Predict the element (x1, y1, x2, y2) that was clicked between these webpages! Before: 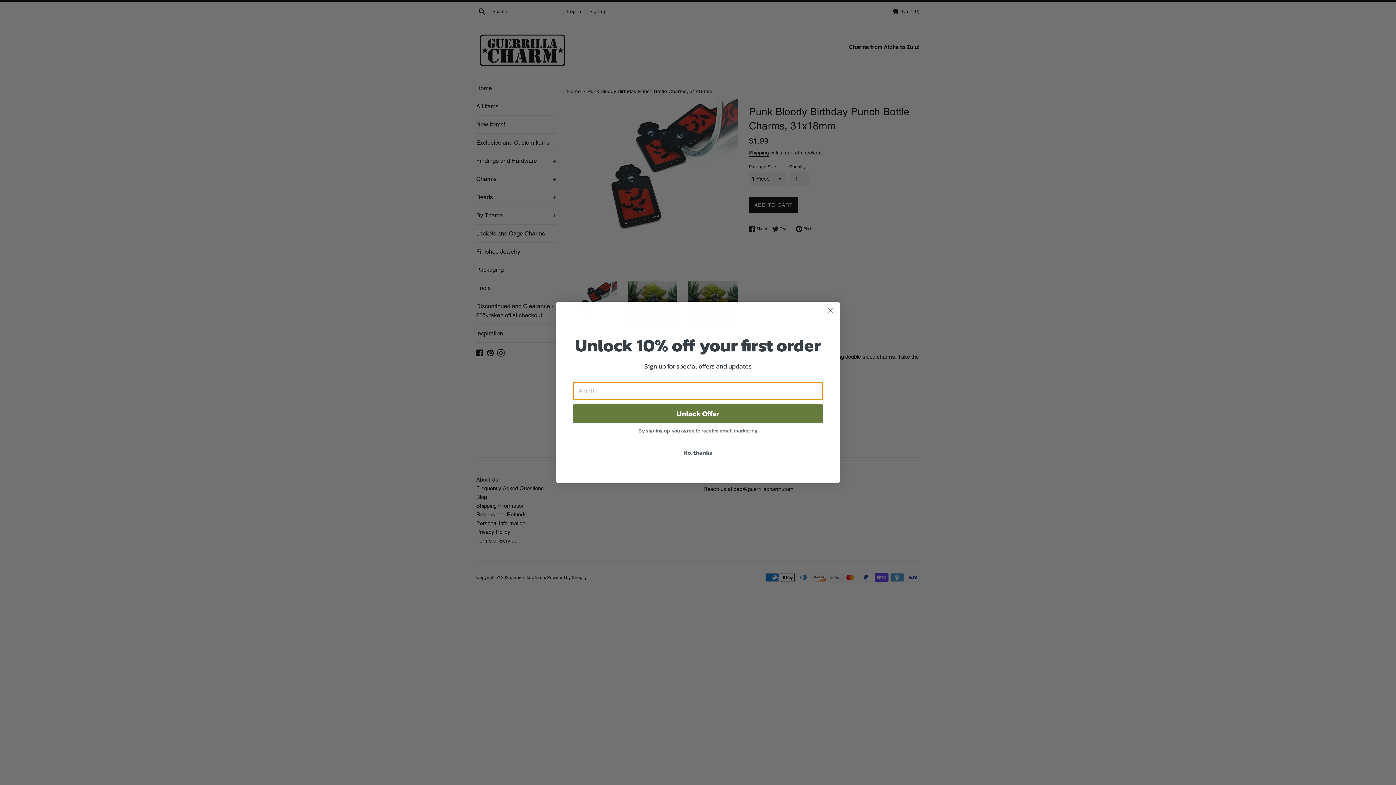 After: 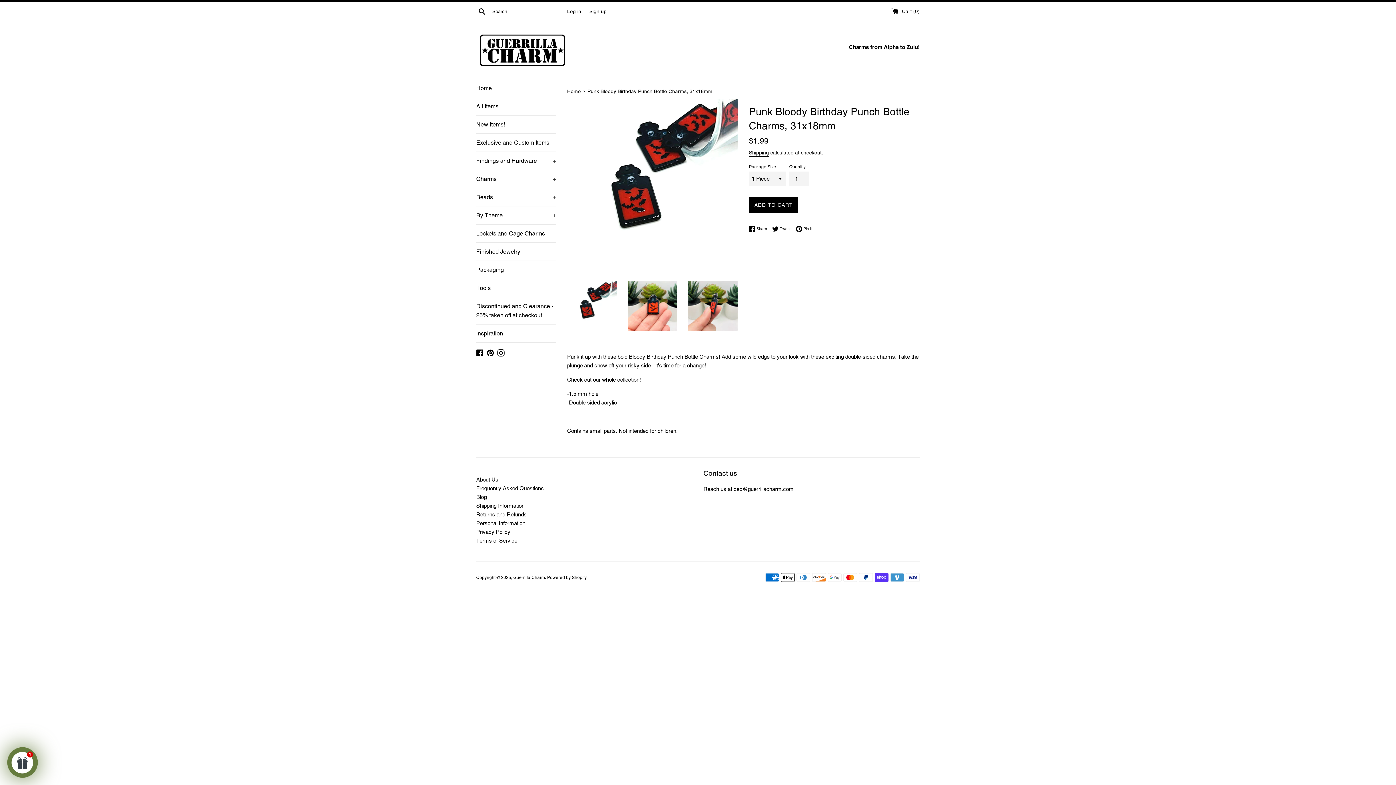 Action: bbox: (824, 304, 837, 317) label: Close dialog